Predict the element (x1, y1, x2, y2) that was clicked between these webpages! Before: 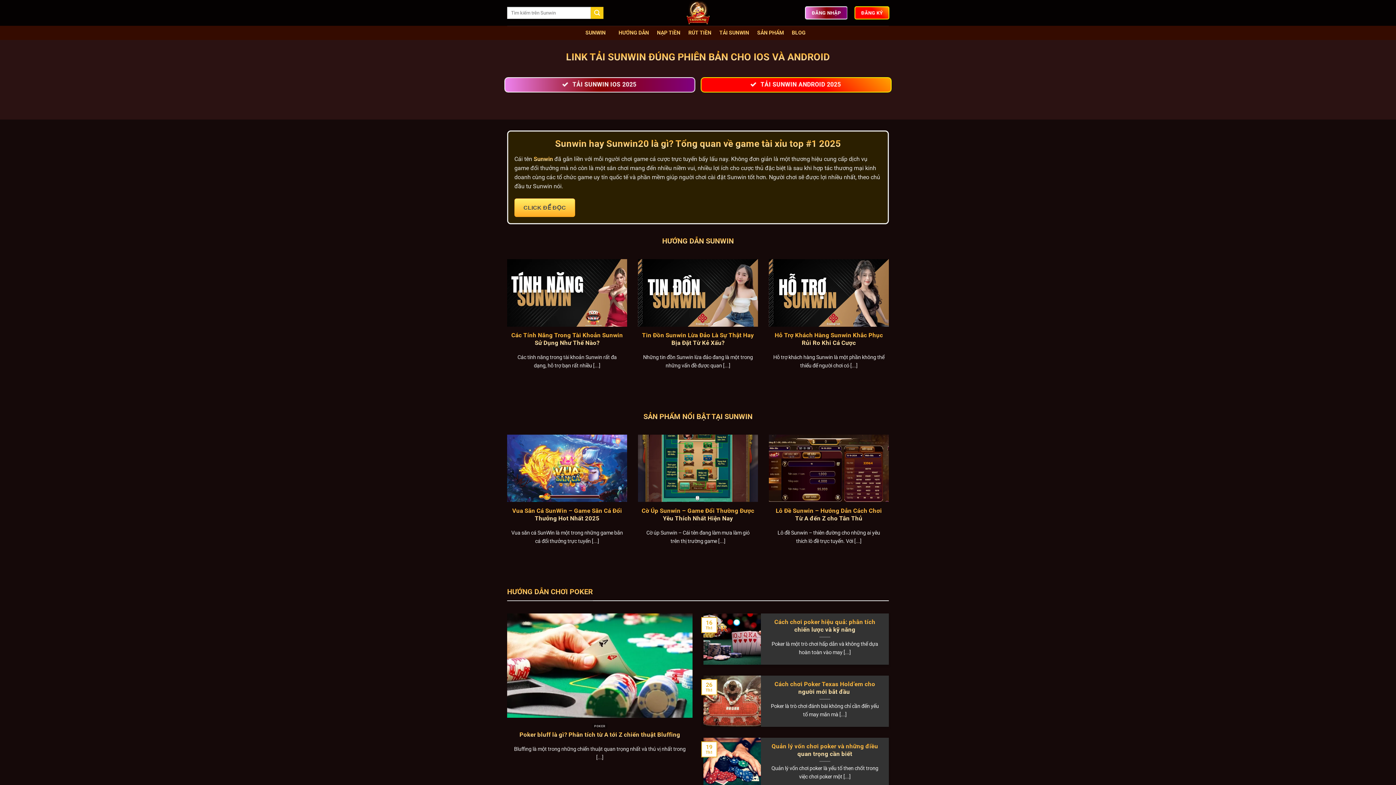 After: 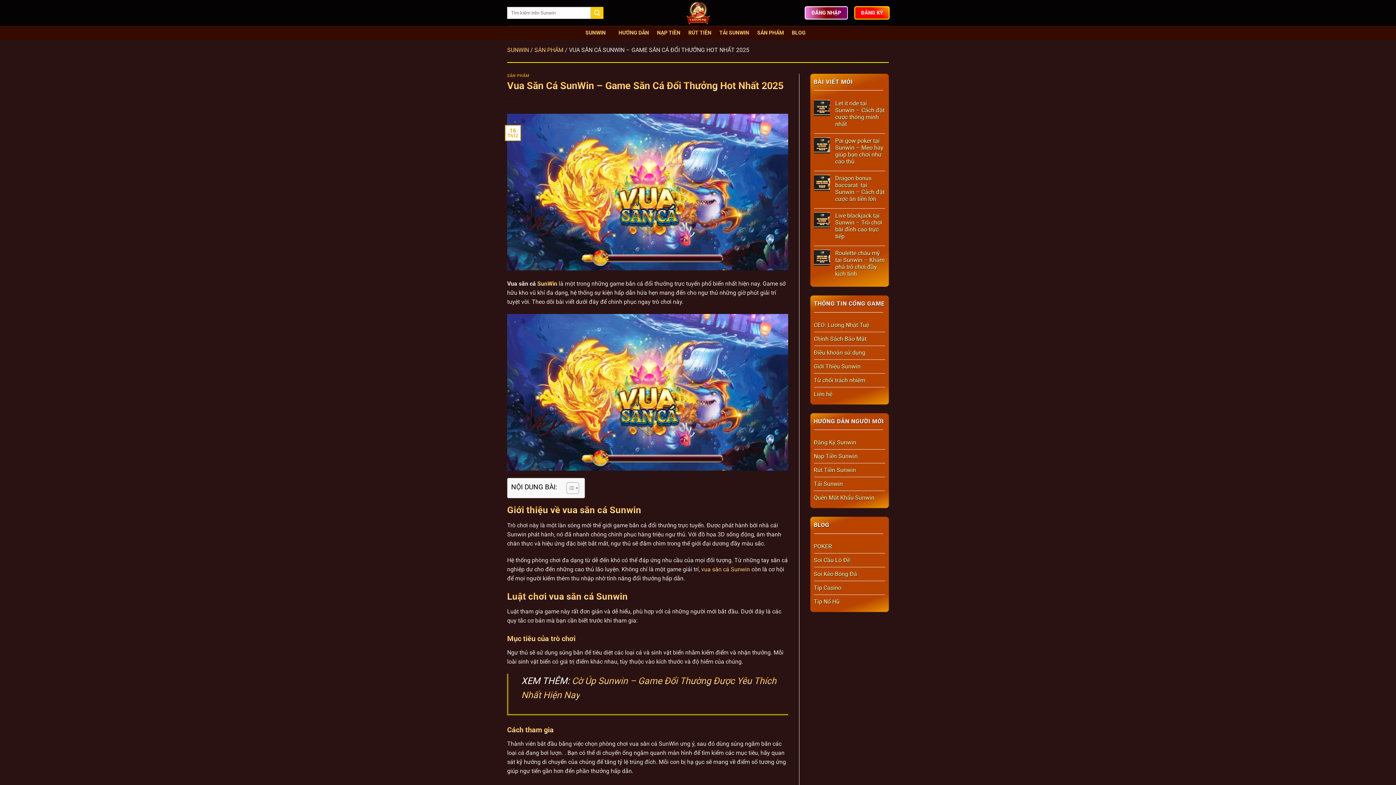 Action: label: Vua Săn Cá SunWin – Game Săn Cá Đổi Thưởng Hot Nhất 2025 bbox: (510, 507, 623, 522)